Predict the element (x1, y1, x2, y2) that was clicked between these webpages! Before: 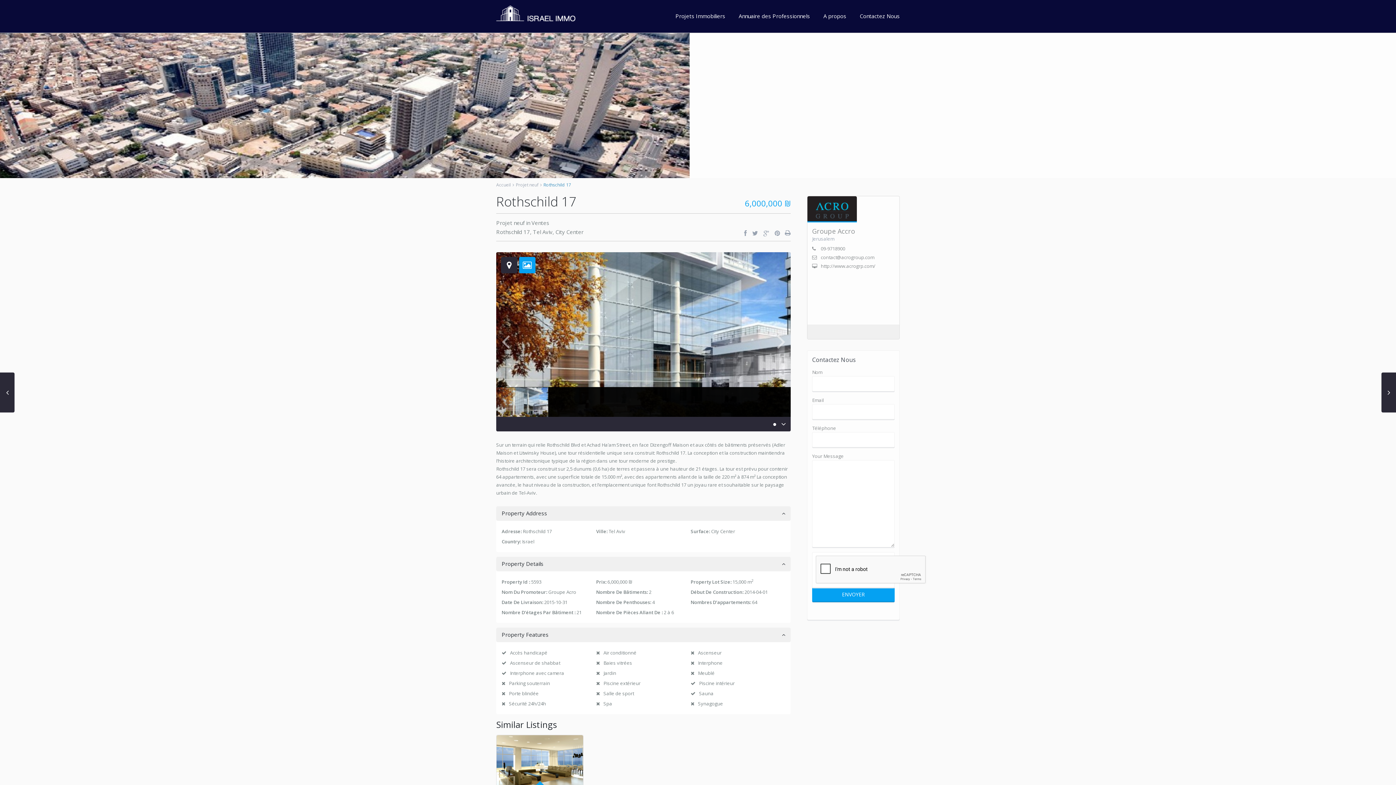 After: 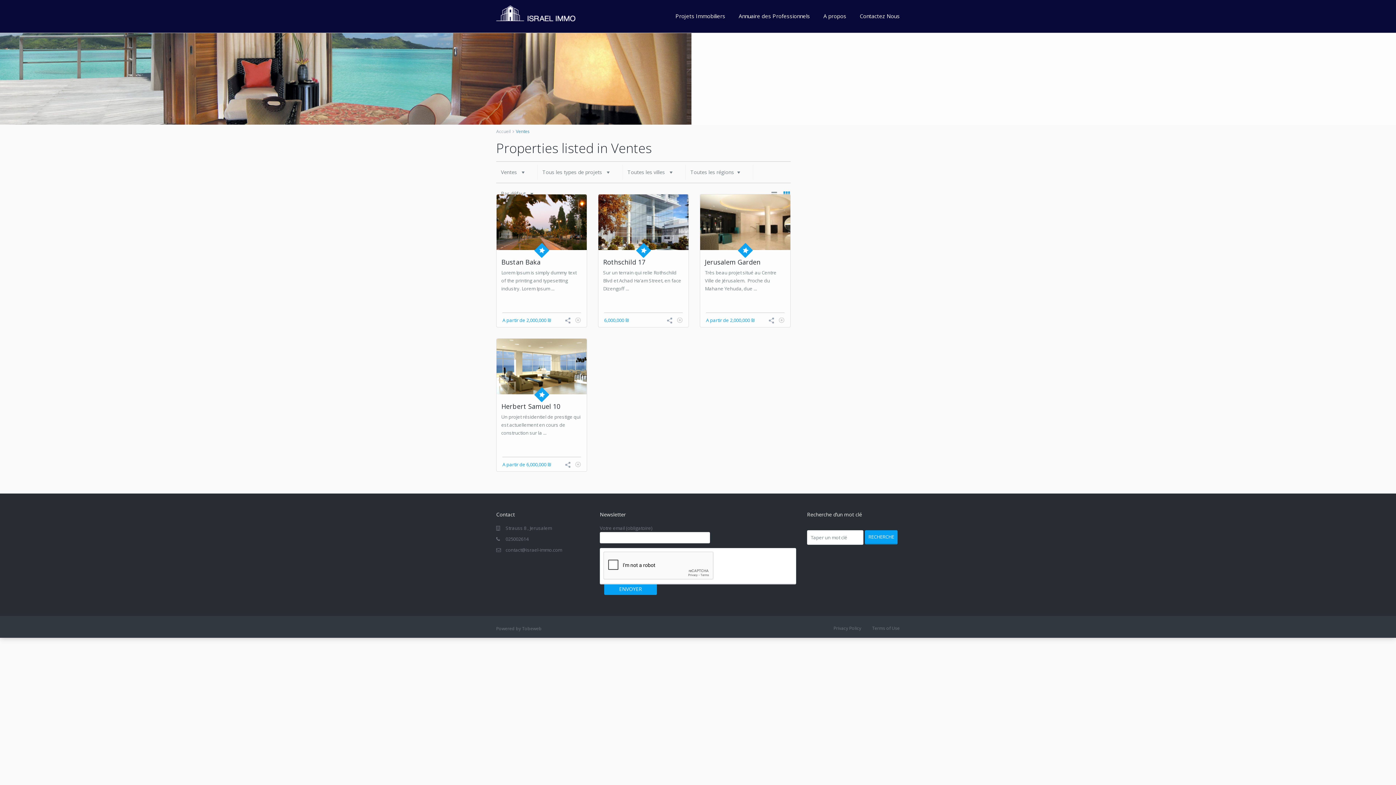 Action: bbox: (531, 219, 549, 226) label: Ventes